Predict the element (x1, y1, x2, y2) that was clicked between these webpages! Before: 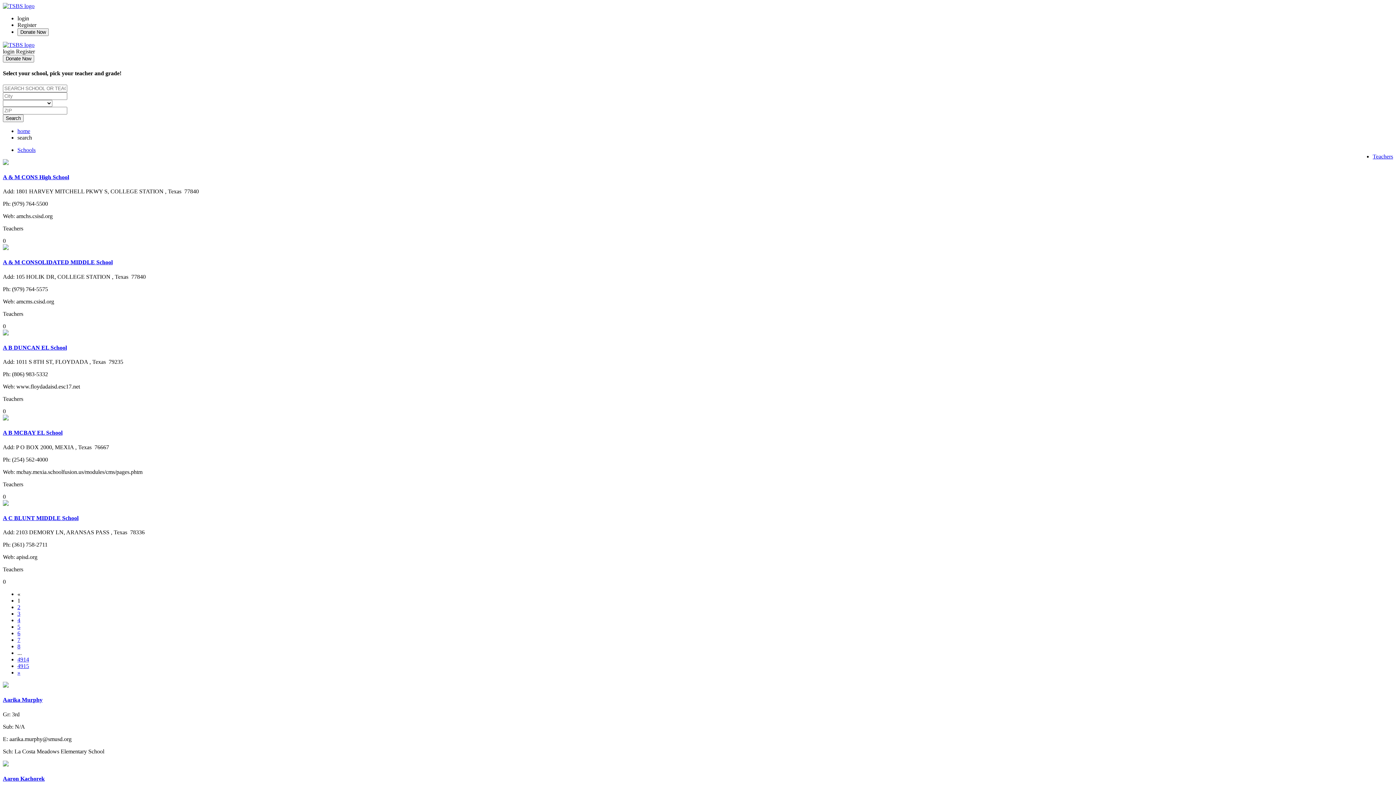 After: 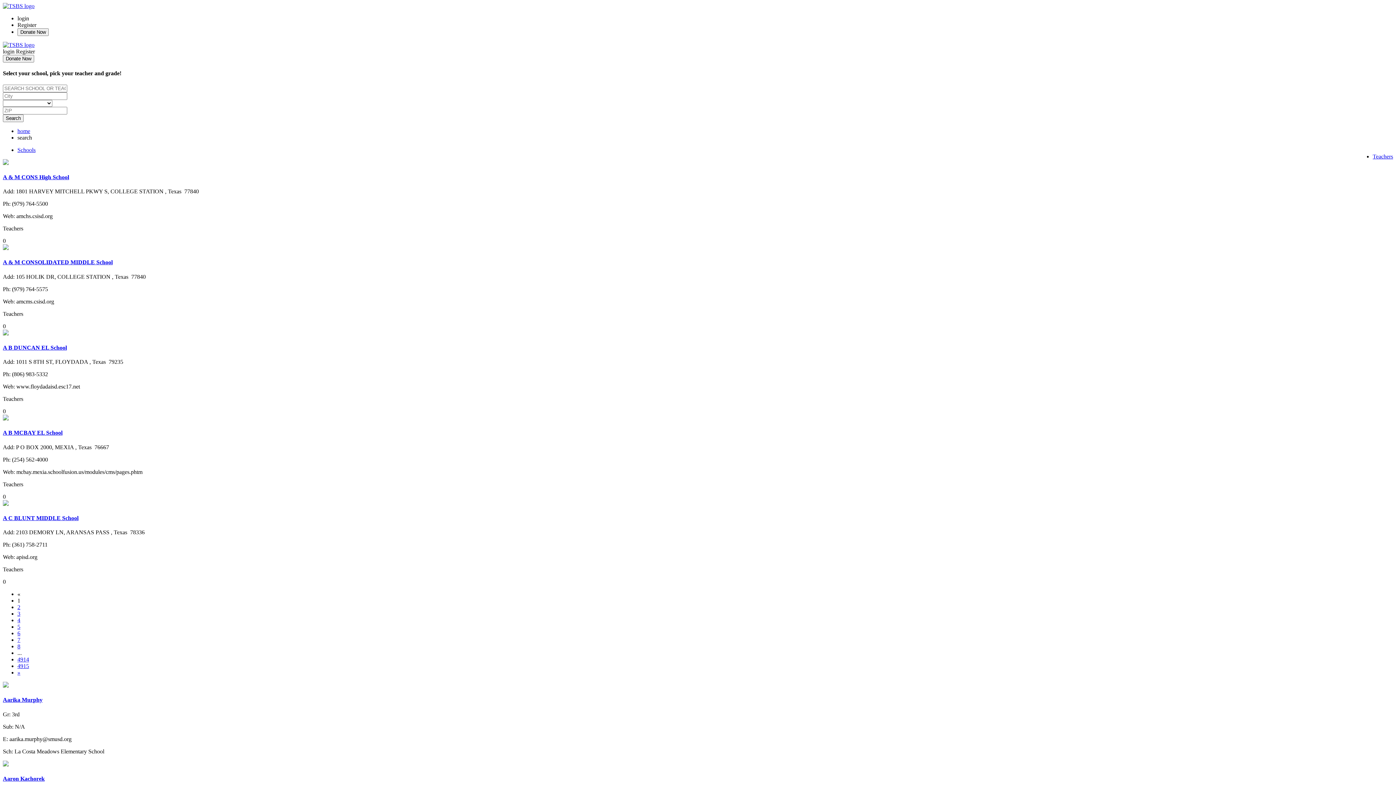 Action: bbox: (17, 617, 20, 623) label: 4